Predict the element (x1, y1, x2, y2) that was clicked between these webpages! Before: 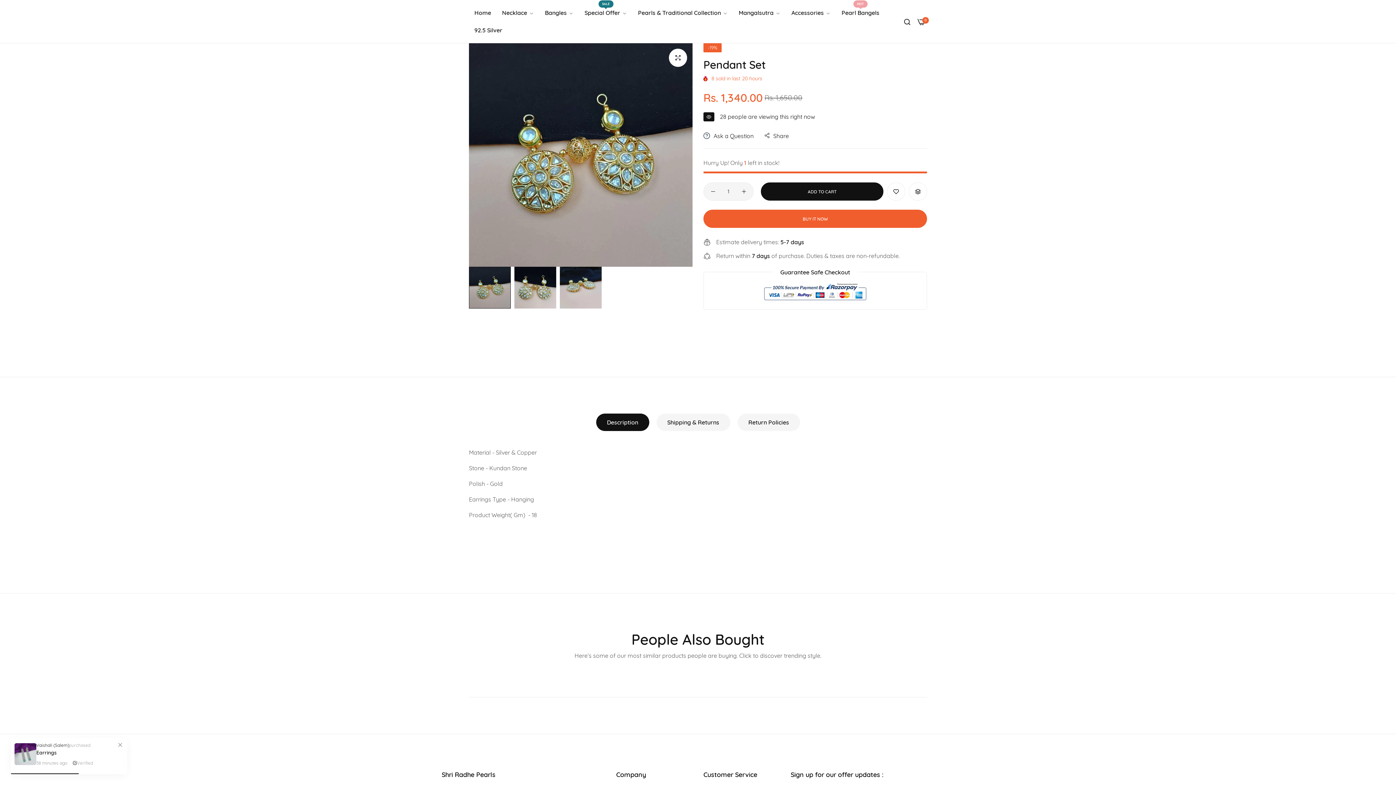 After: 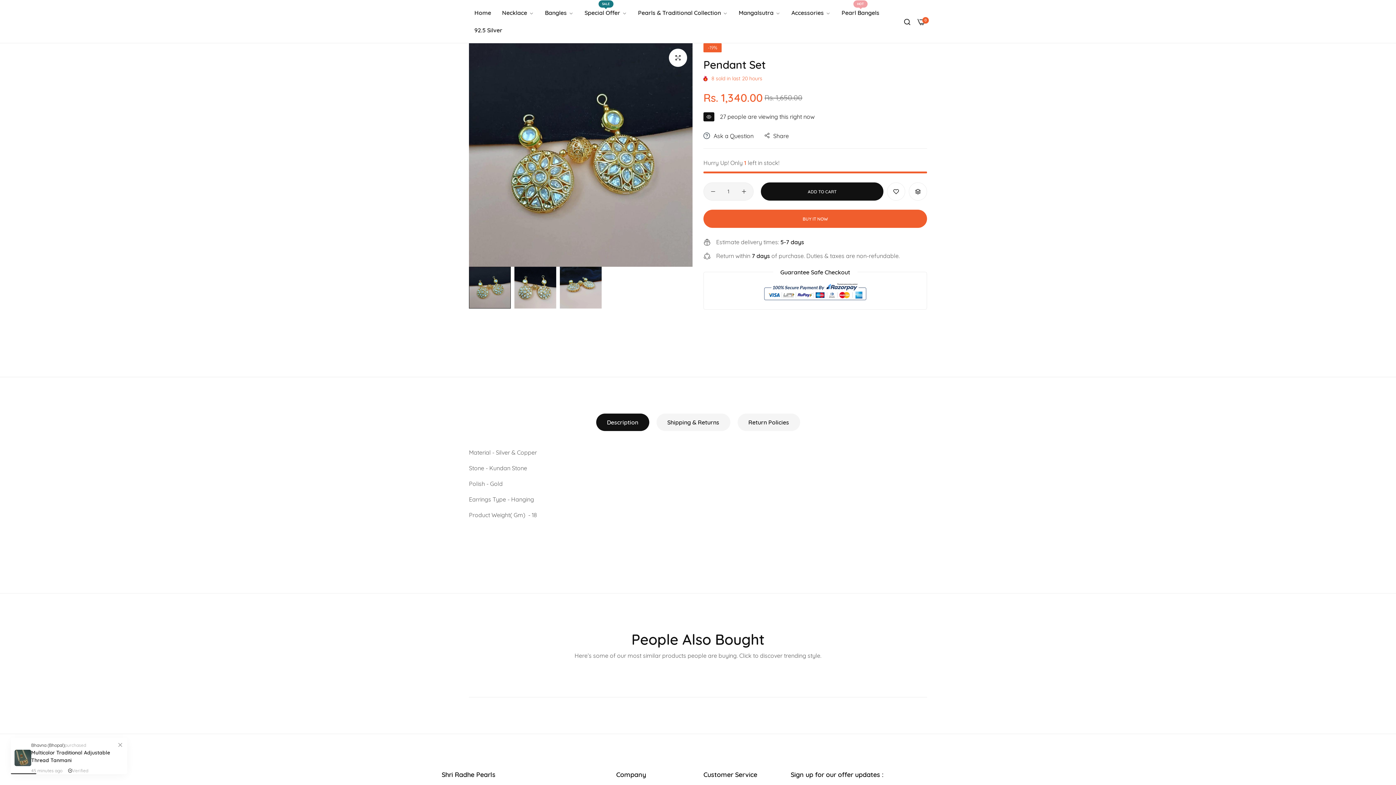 Action: label: ADD TO CART bbox: (761, 182, 883, 200)